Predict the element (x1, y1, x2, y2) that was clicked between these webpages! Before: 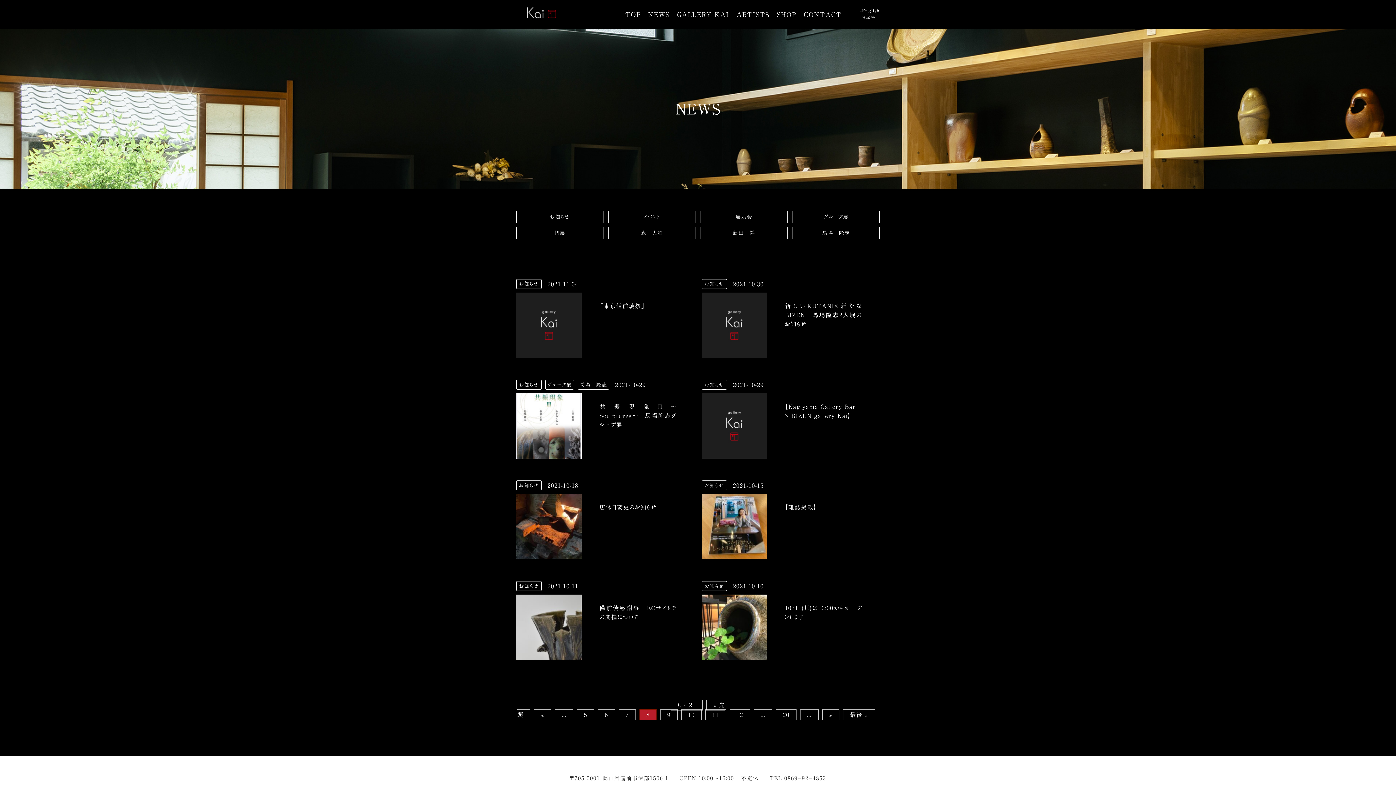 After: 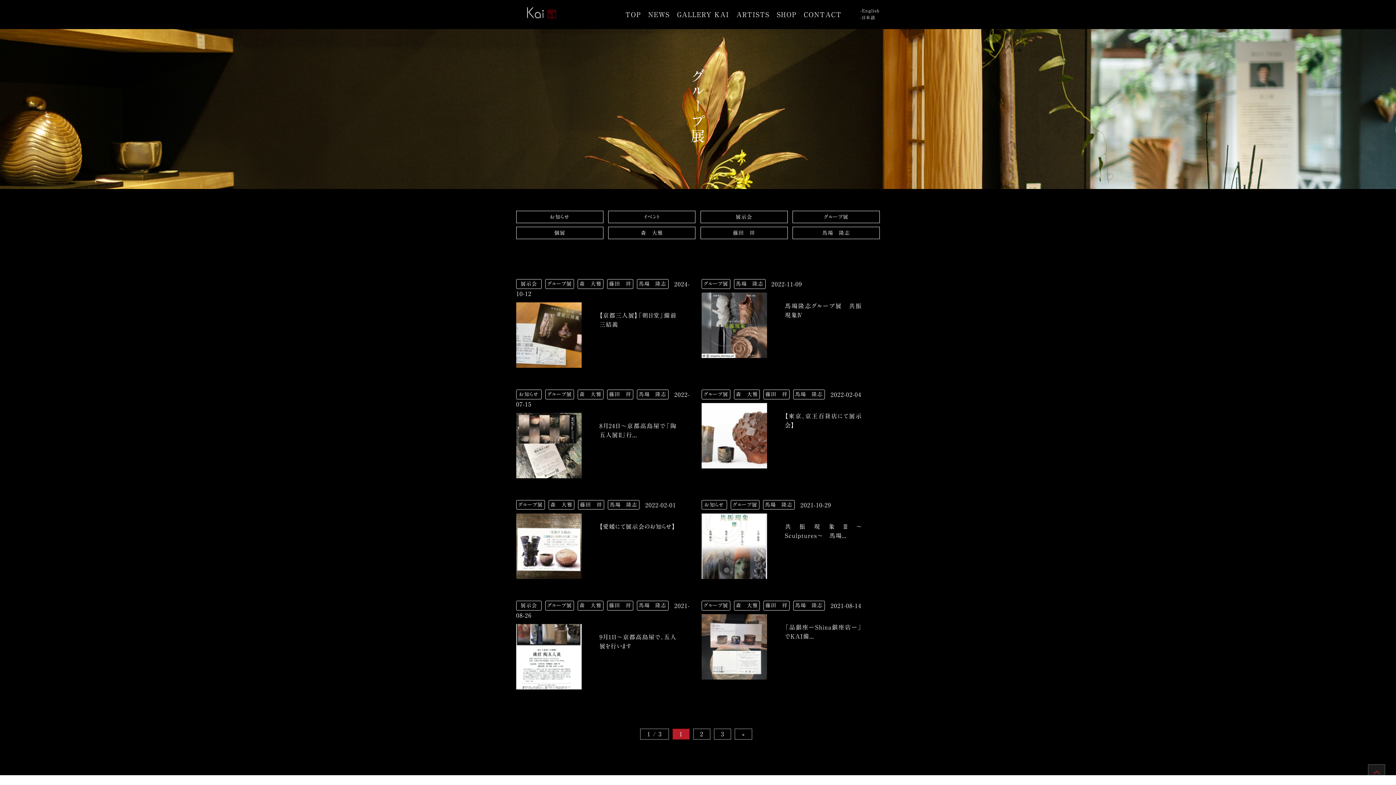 Action: bbox: (793, 211, 879, 222) label: グループ展